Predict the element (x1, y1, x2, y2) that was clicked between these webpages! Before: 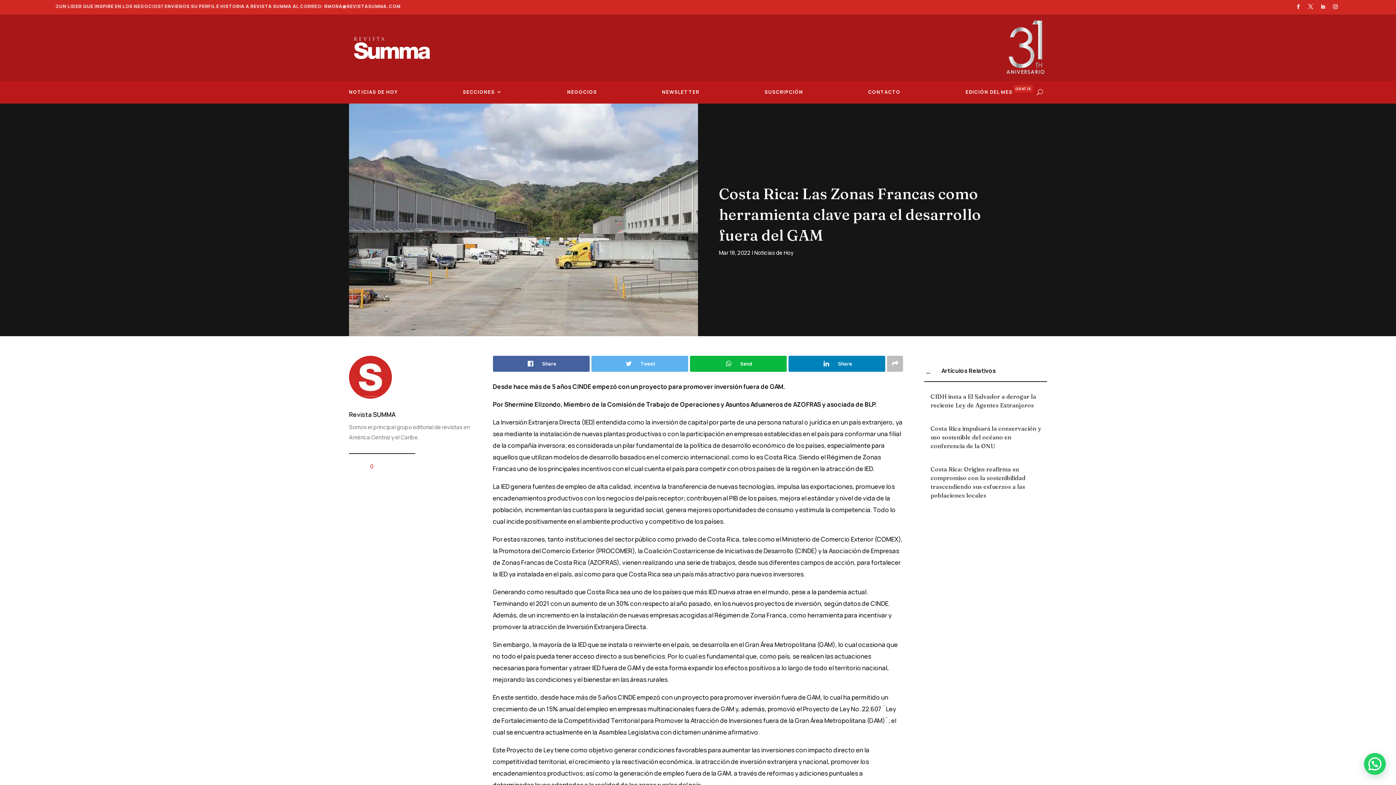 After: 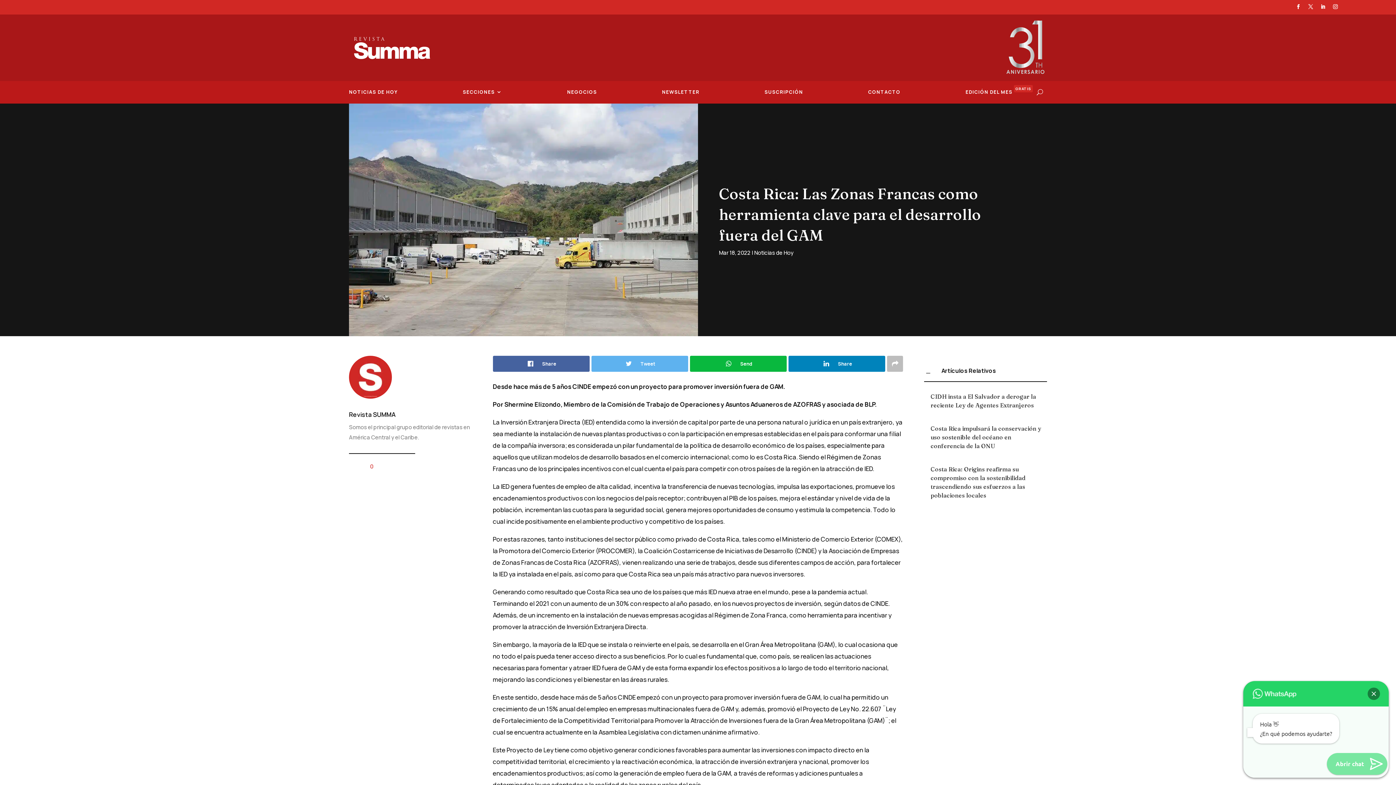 Action: bbox: (1364, 753, 1386, 775)